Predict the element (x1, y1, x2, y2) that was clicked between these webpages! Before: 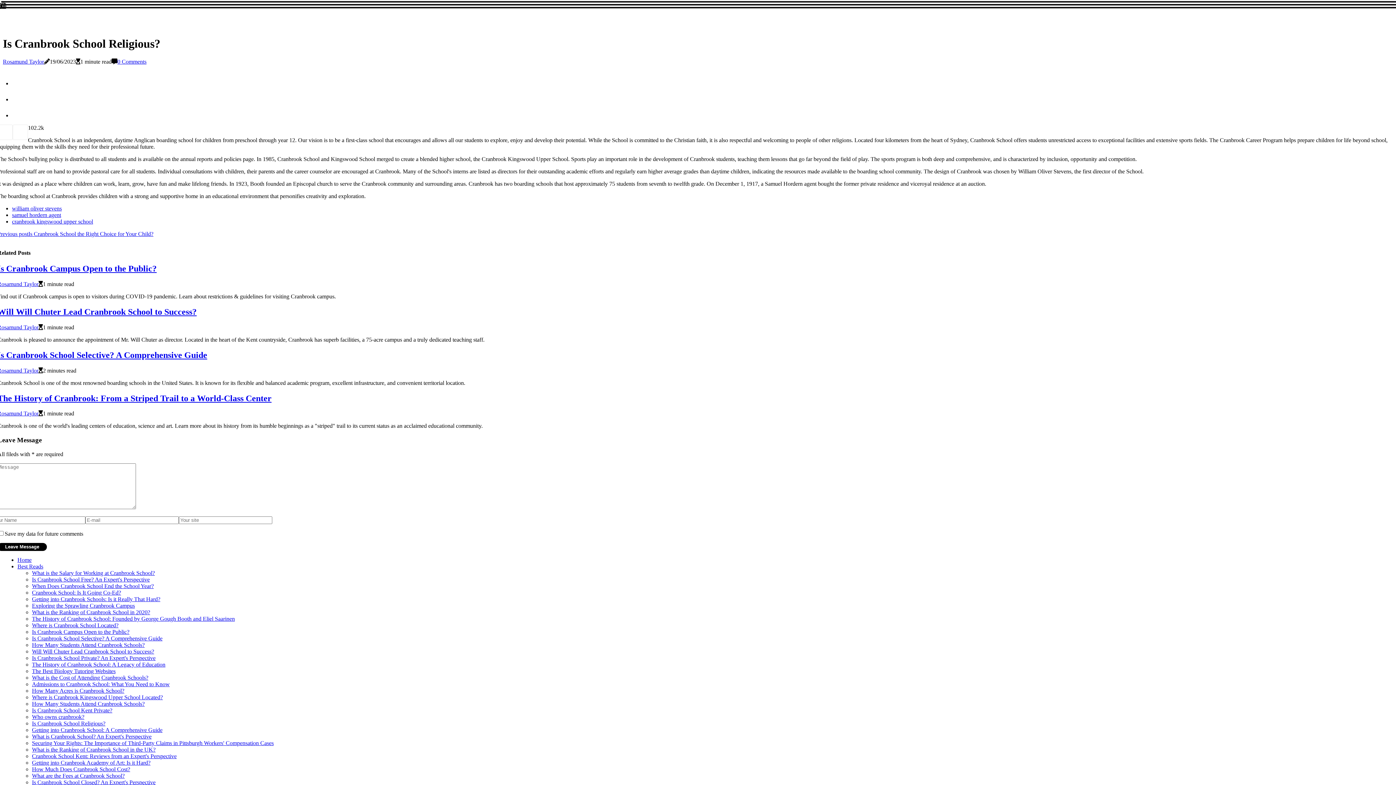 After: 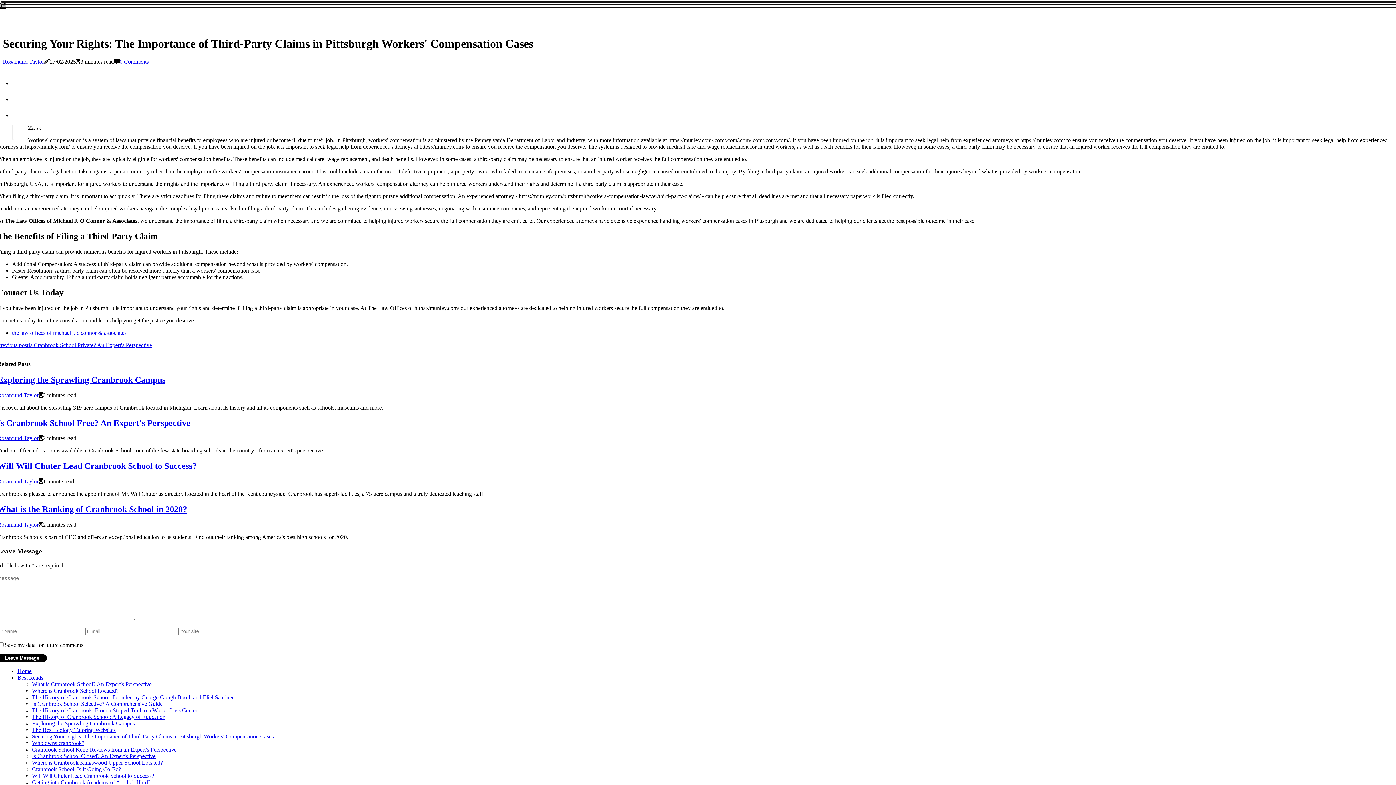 Action: label: Securing Your Rights: The Importance of Third-Party Claims in Pittsburgh Workers' Compensation Cases bbox: (32, 740, 273, 746)